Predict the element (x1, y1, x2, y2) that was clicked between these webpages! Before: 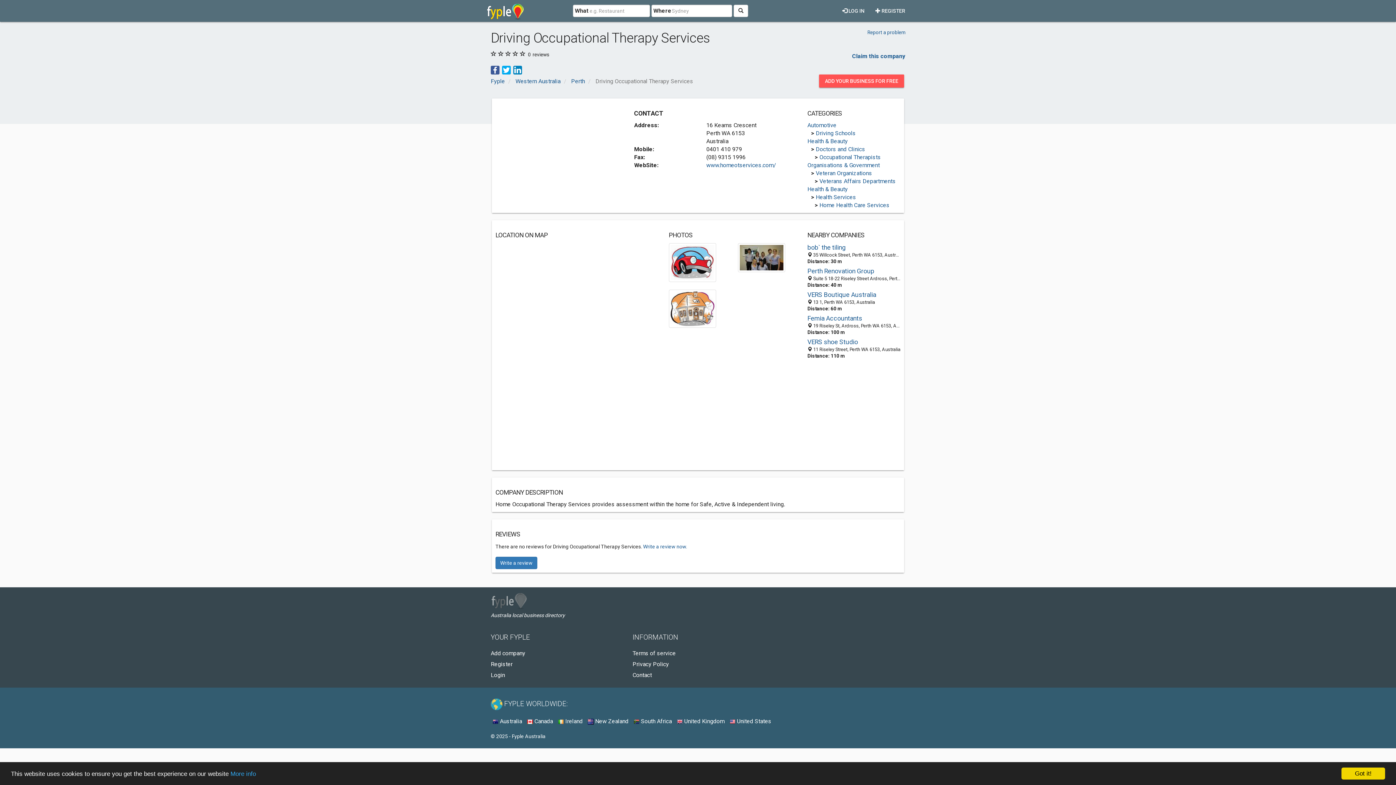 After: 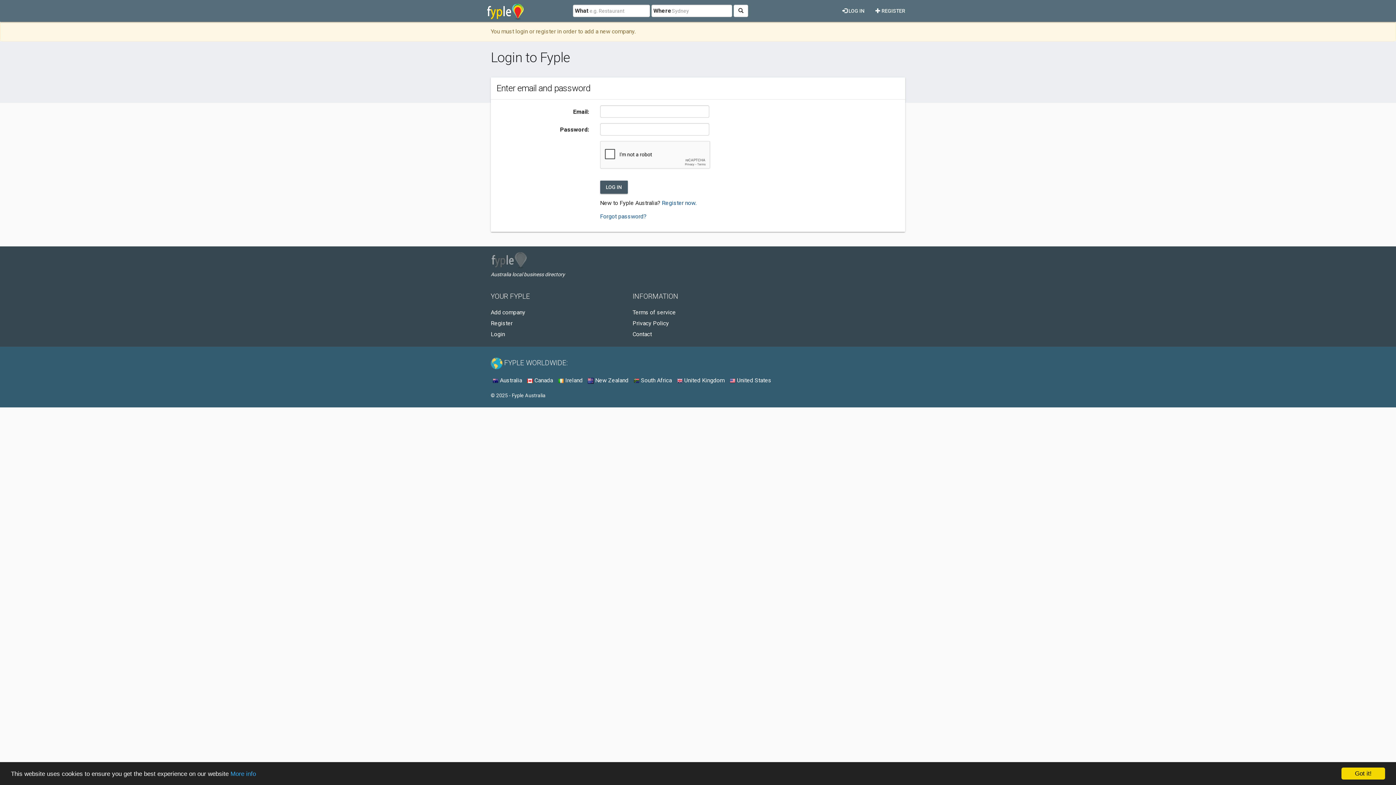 Action: bbox: (490, 650, 525, 657) label: Add company